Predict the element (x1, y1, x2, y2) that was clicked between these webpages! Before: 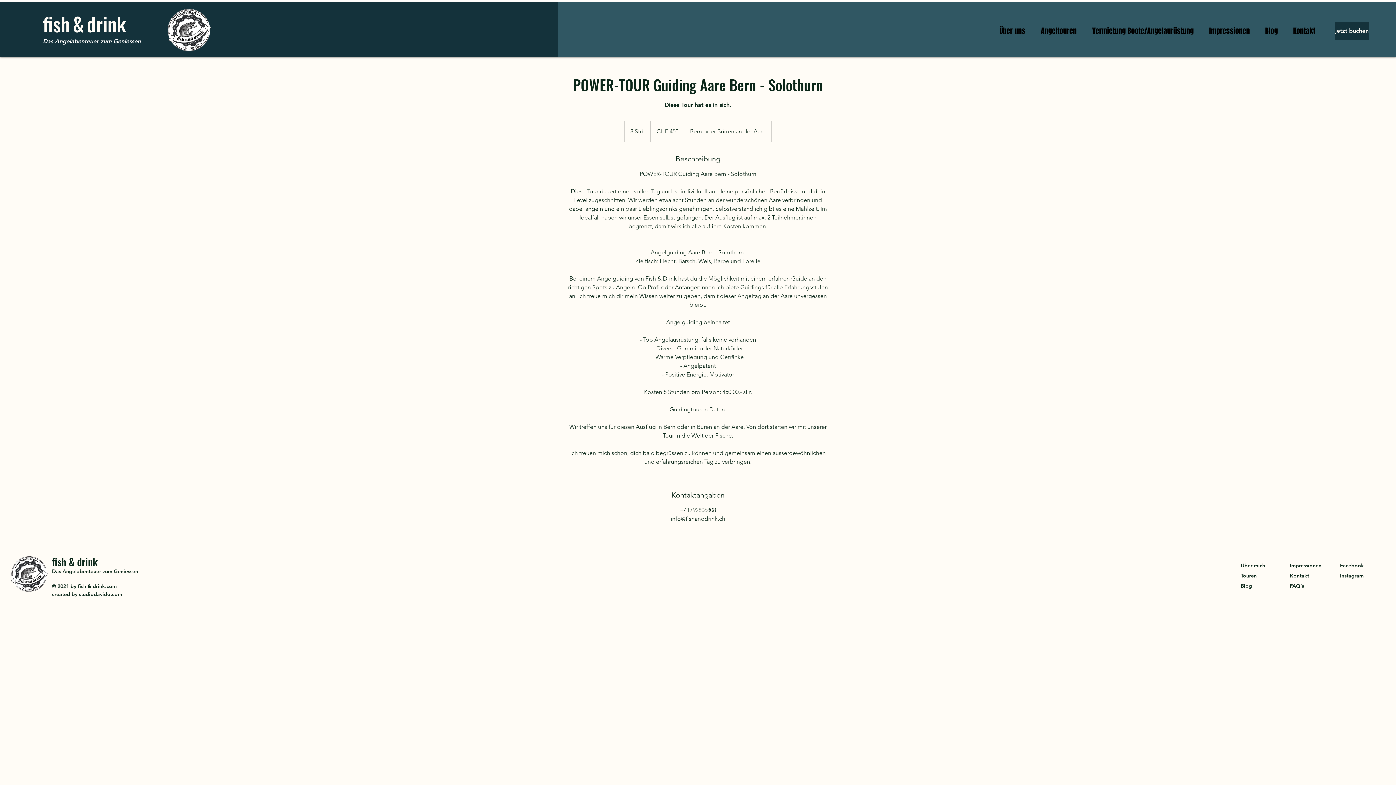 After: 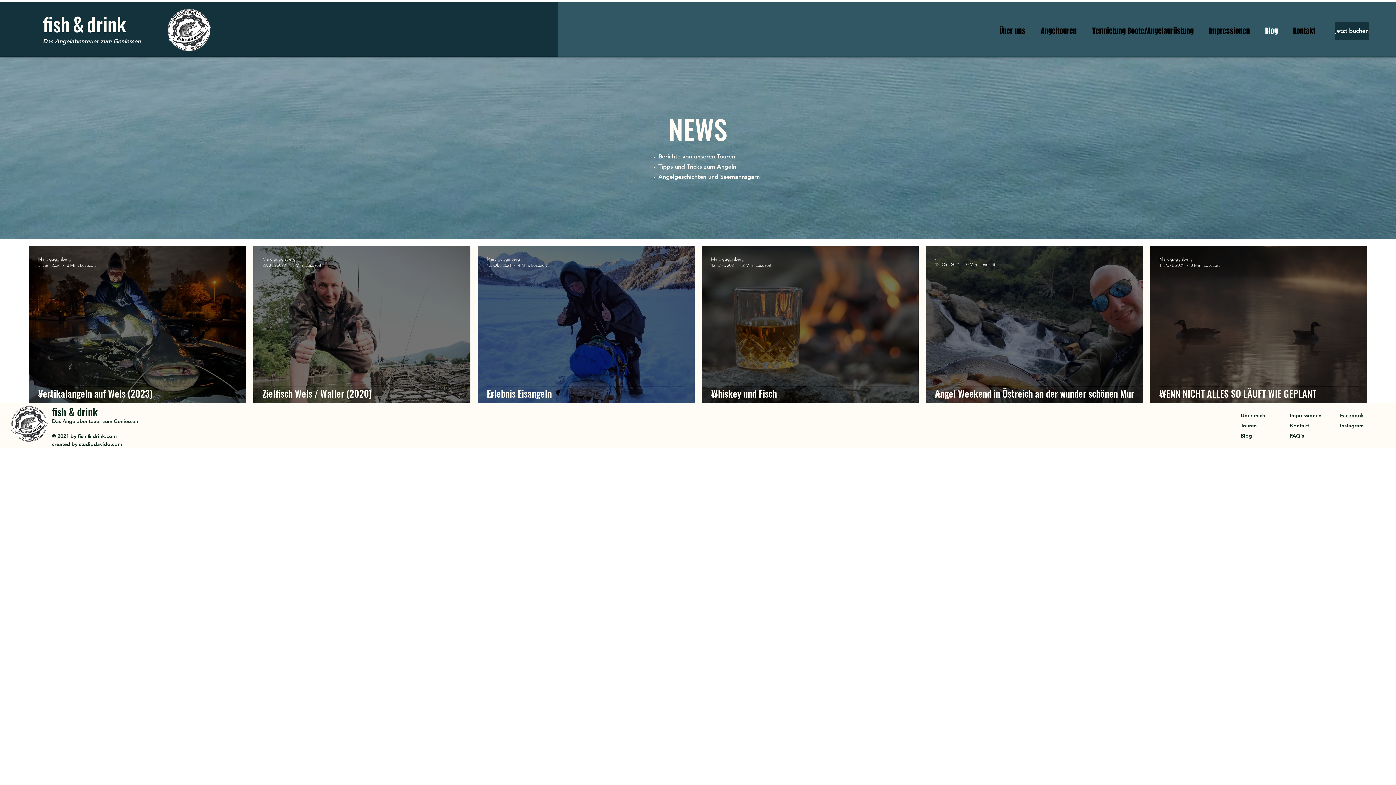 Action: bbox: (1241, 582, 1252, 589) label: Blog